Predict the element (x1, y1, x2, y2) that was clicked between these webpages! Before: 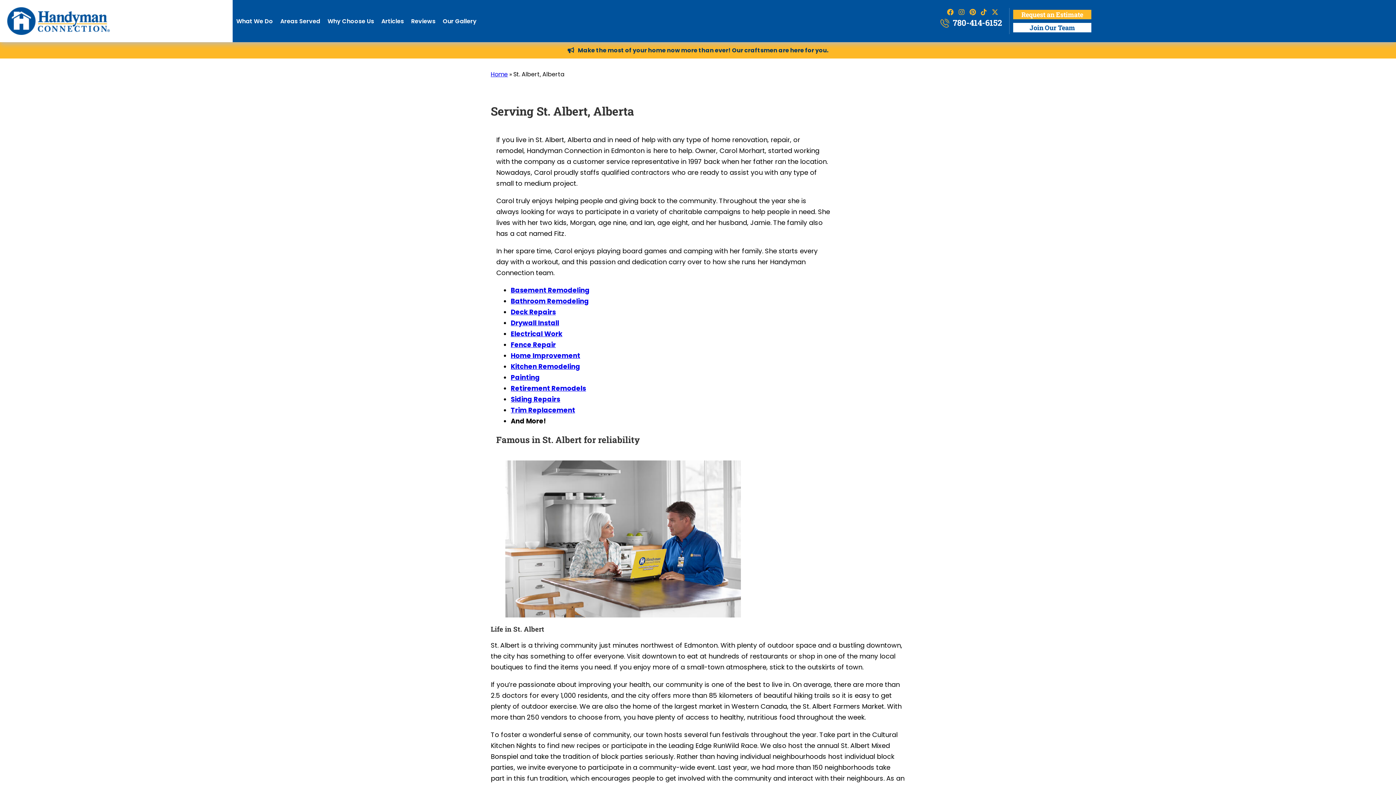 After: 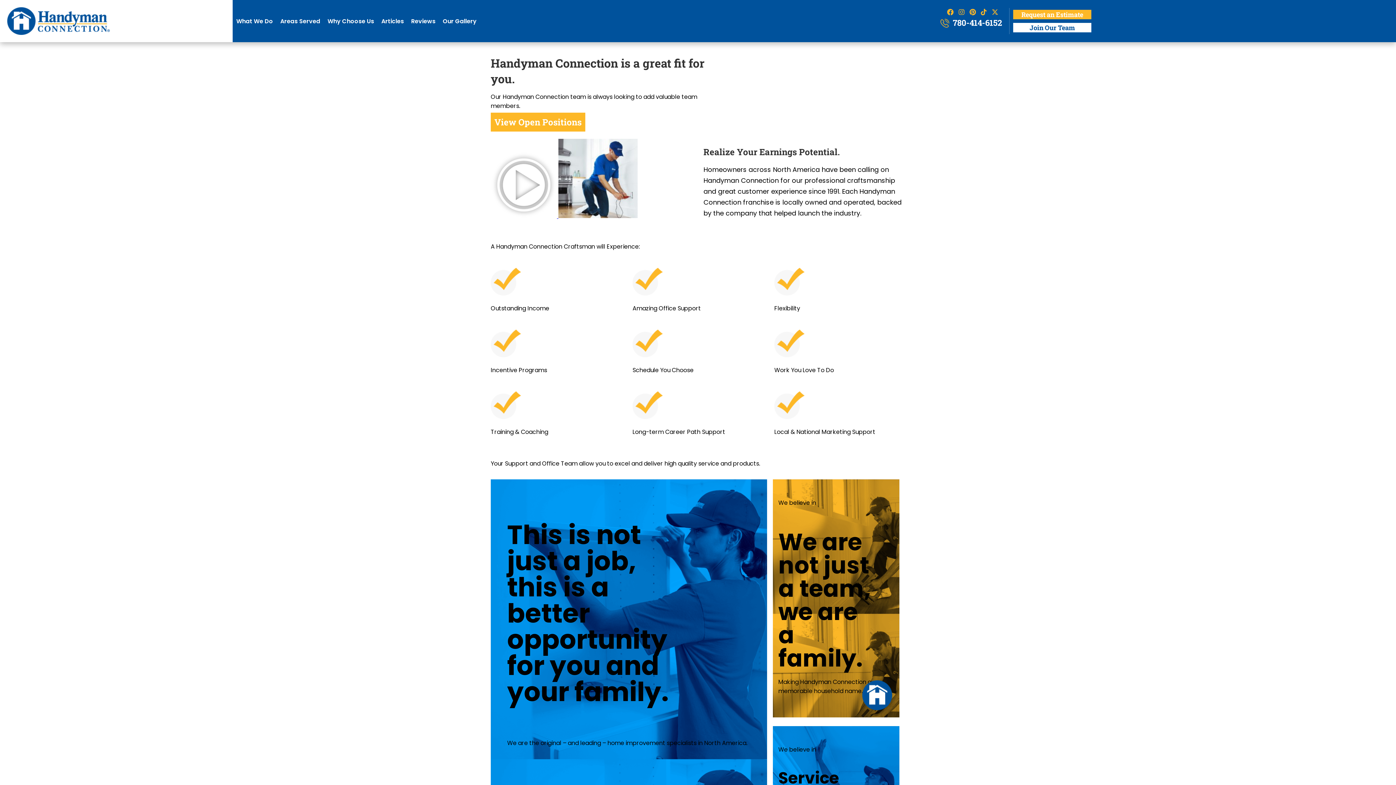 Action: bbox: (1013, 22, 1091, 32) label: Join Our Team